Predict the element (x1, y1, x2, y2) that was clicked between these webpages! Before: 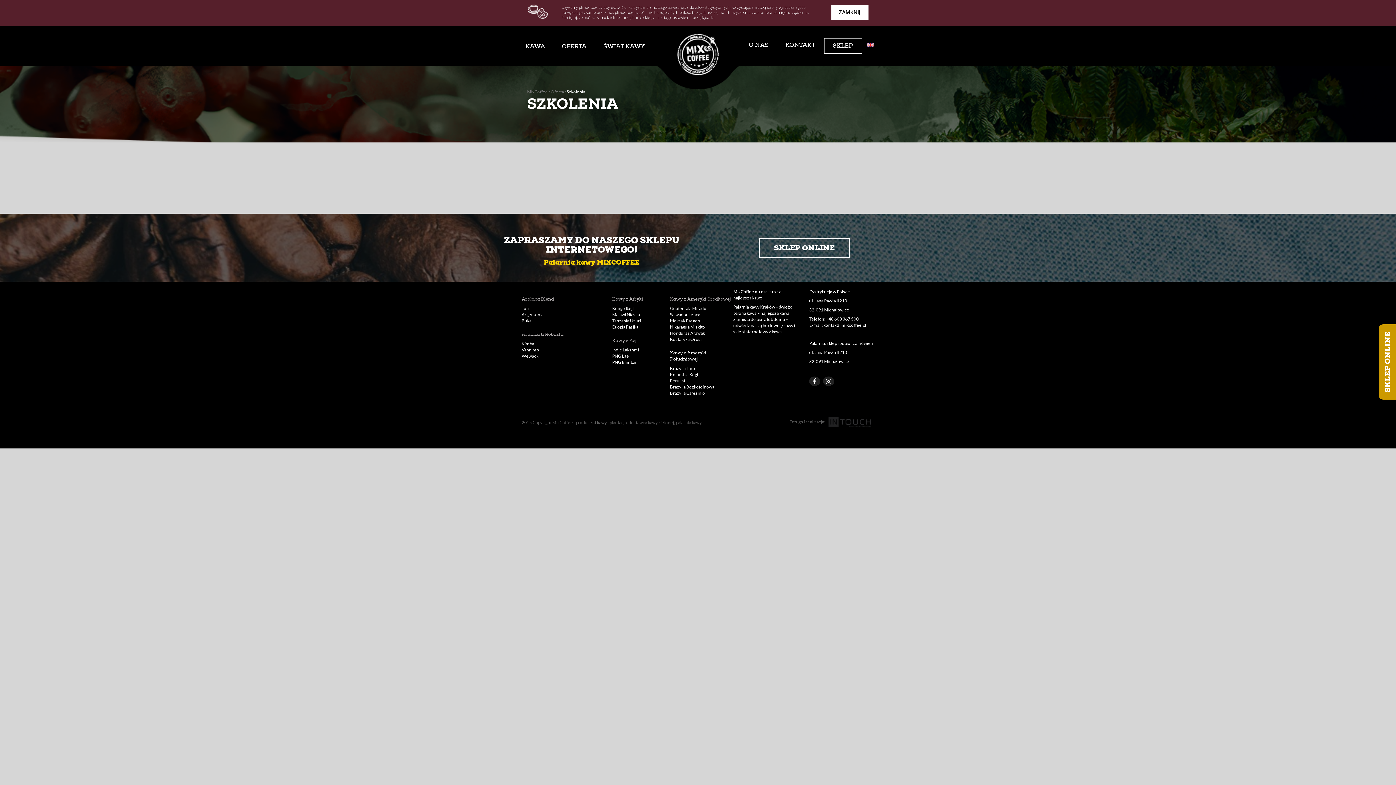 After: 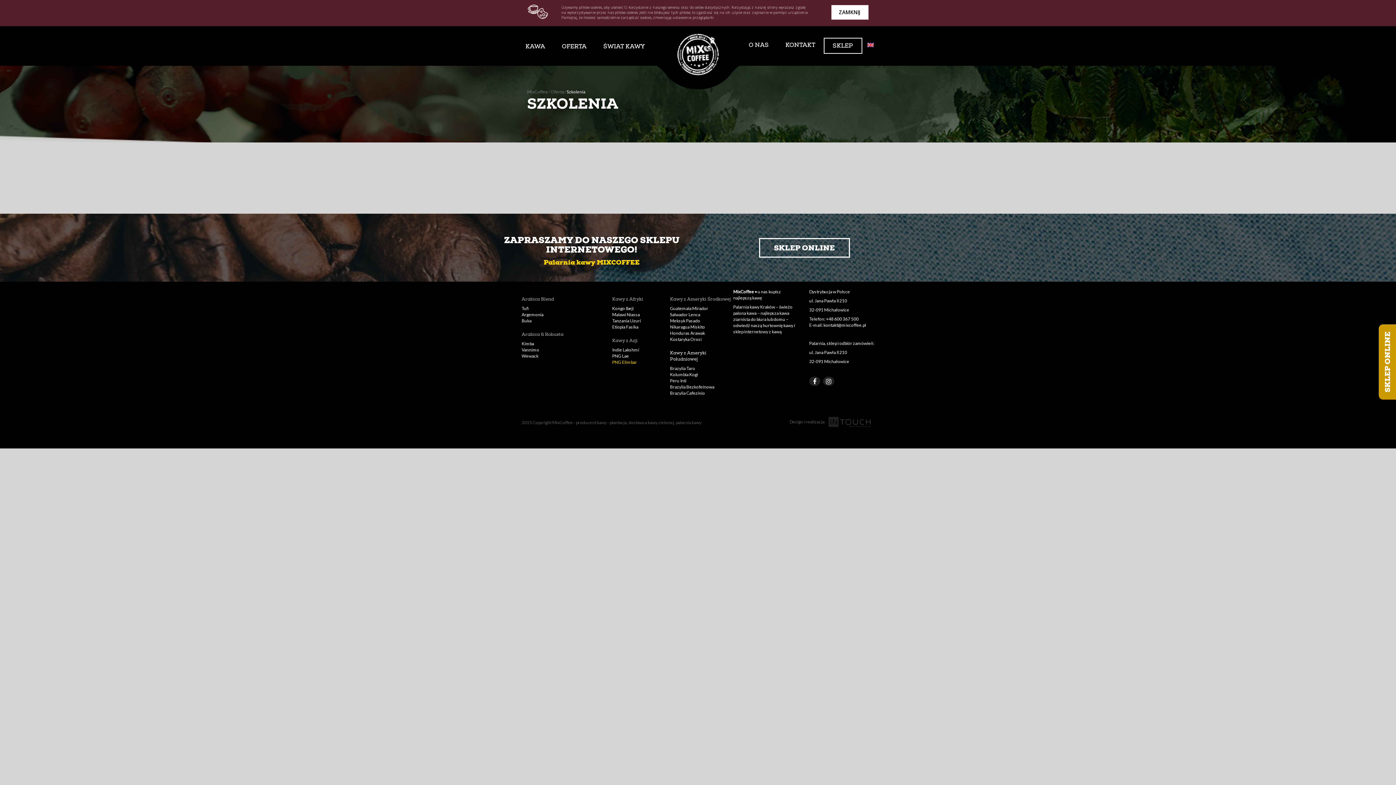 Action: bbox: (612, 359, 659, 365) label: PNG Elimbar